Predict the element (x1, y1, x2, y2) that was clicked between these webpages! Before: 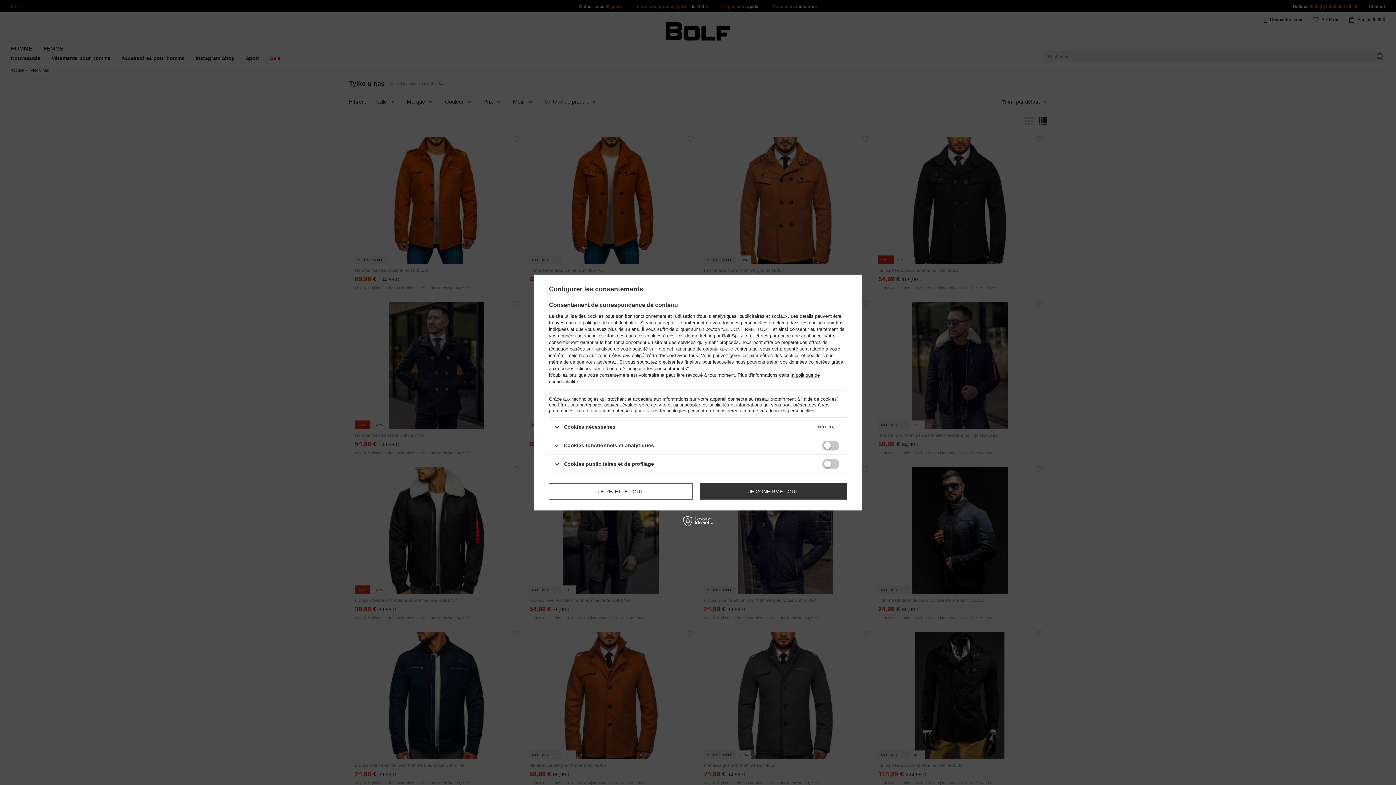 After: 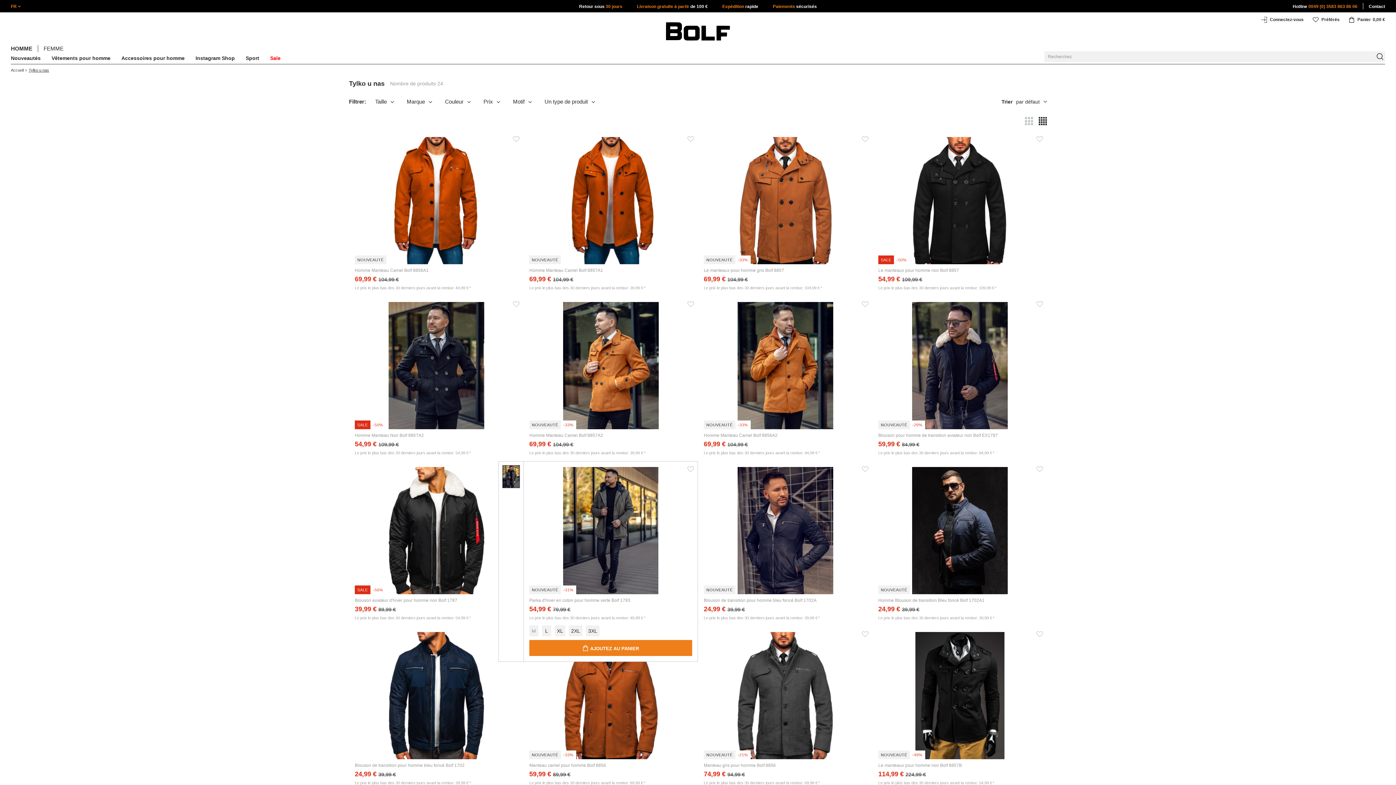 Action: label: JE REJETTE TOUT bbox: (549, 483, 692, 499)